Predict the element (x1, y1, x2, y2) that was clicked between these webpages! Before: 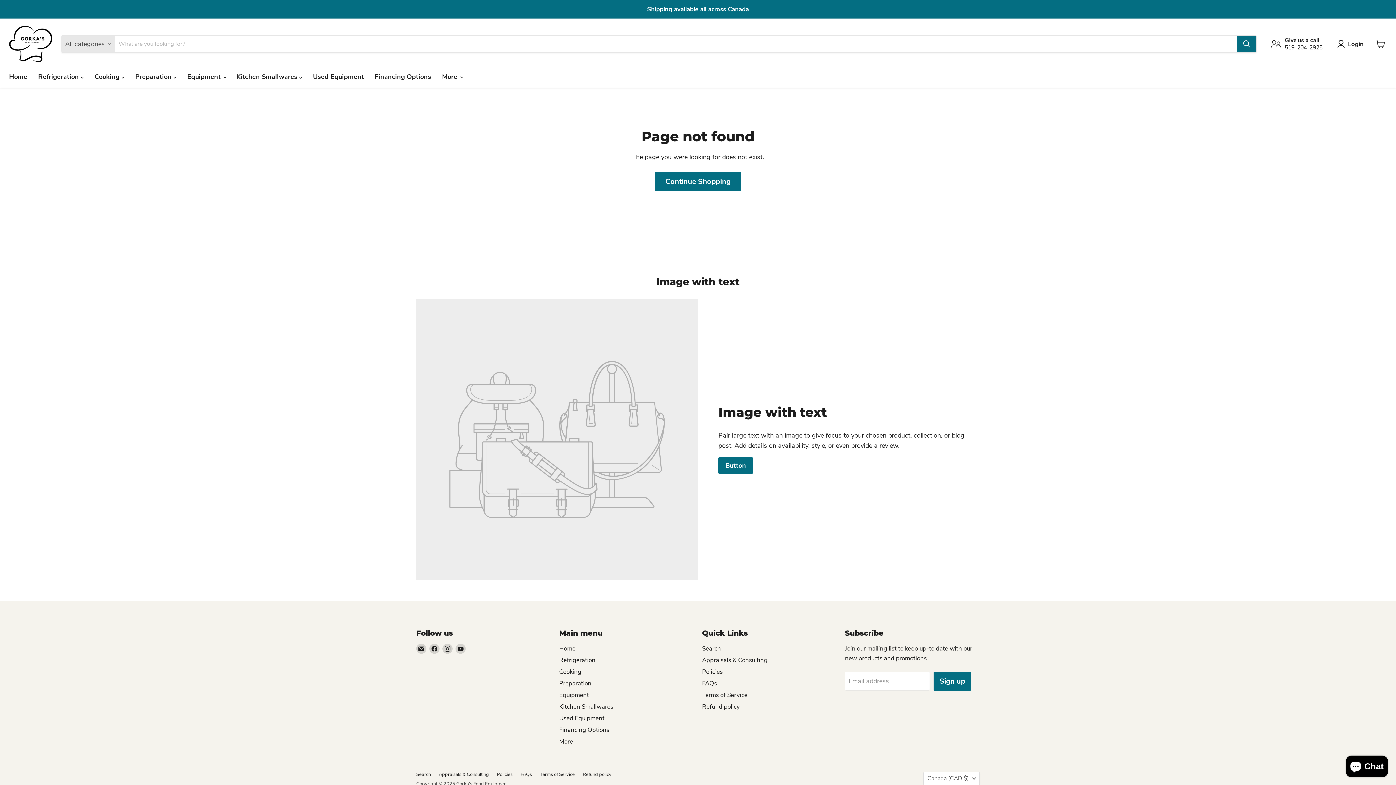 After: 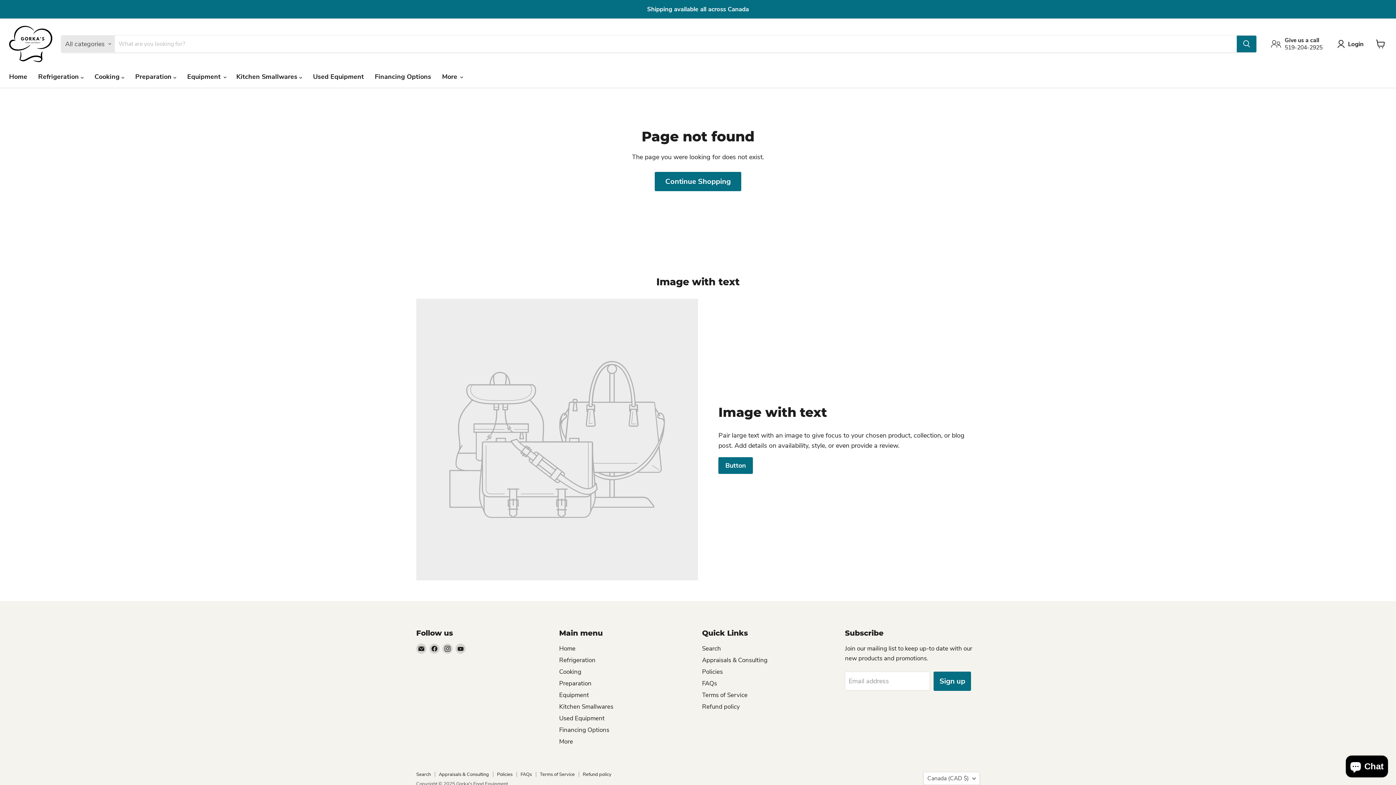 Action: bbox: (1, 1, 1394, 16)